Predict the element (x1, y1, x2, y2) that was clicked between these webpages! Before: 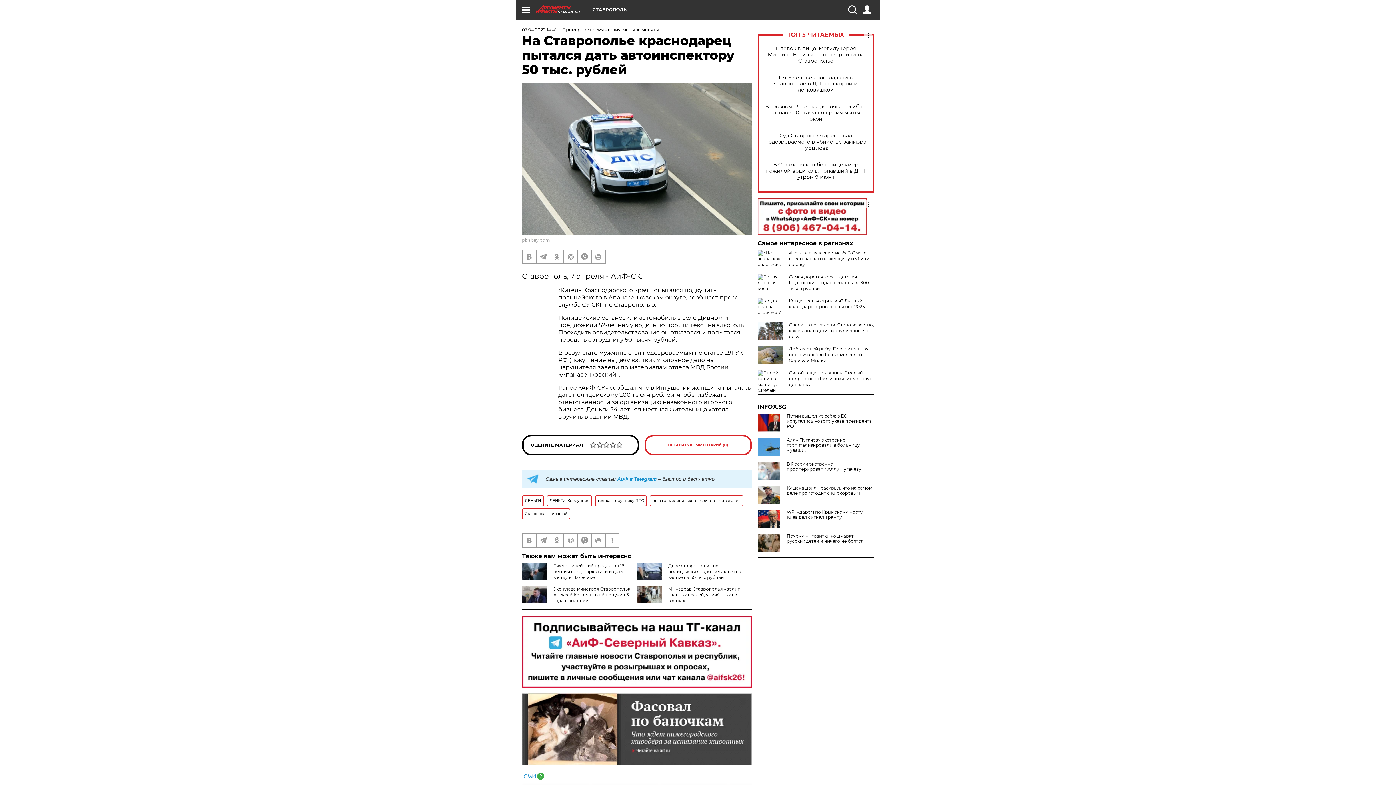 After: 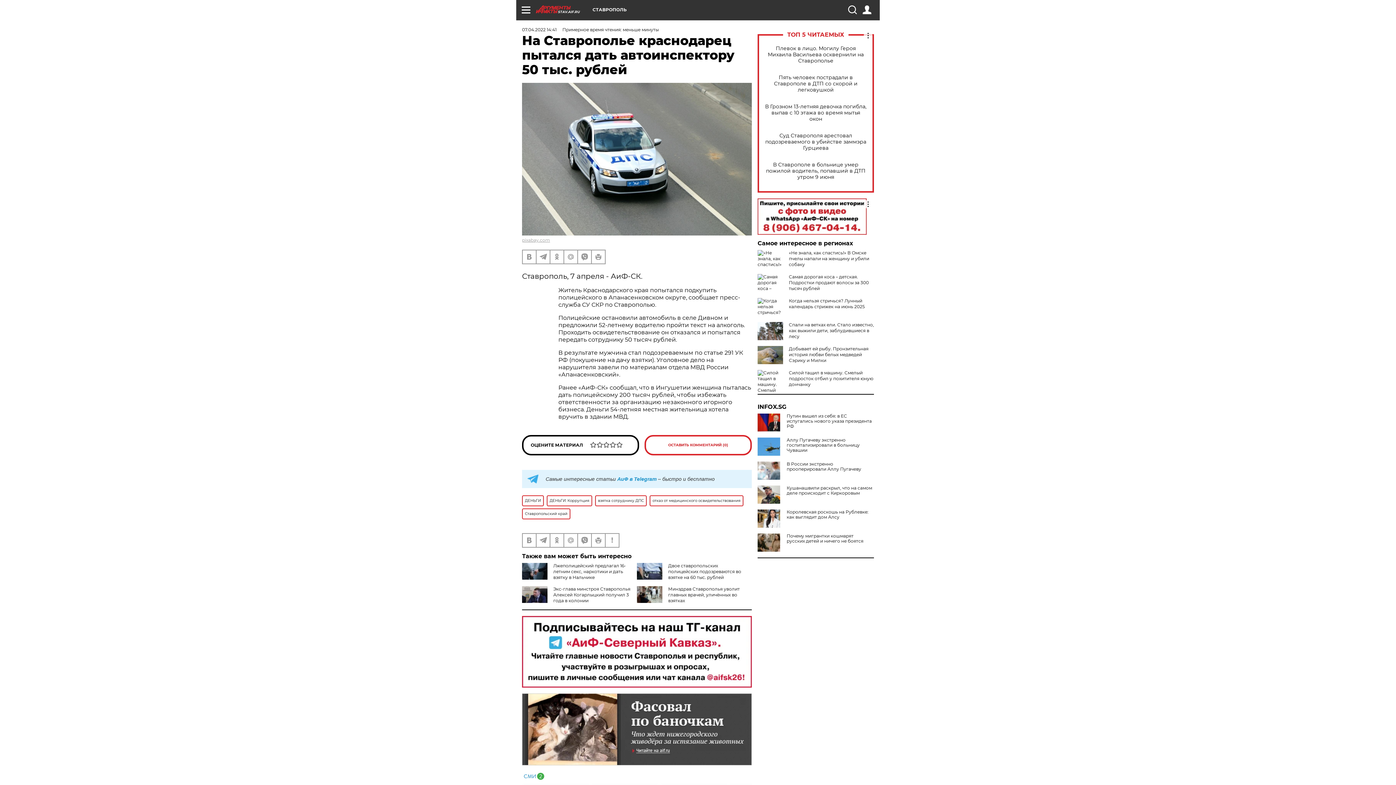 Action: bbox: (757, 509, 783, 528)